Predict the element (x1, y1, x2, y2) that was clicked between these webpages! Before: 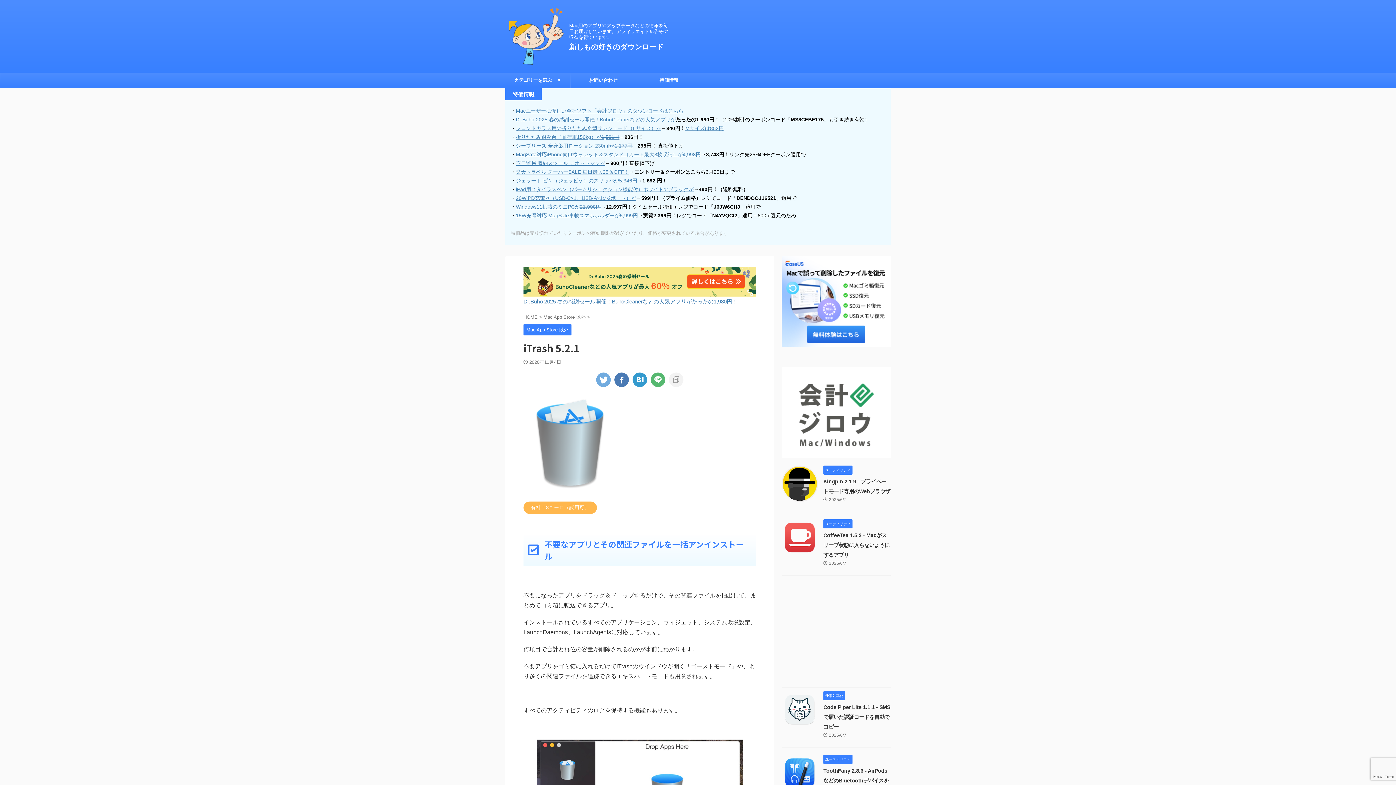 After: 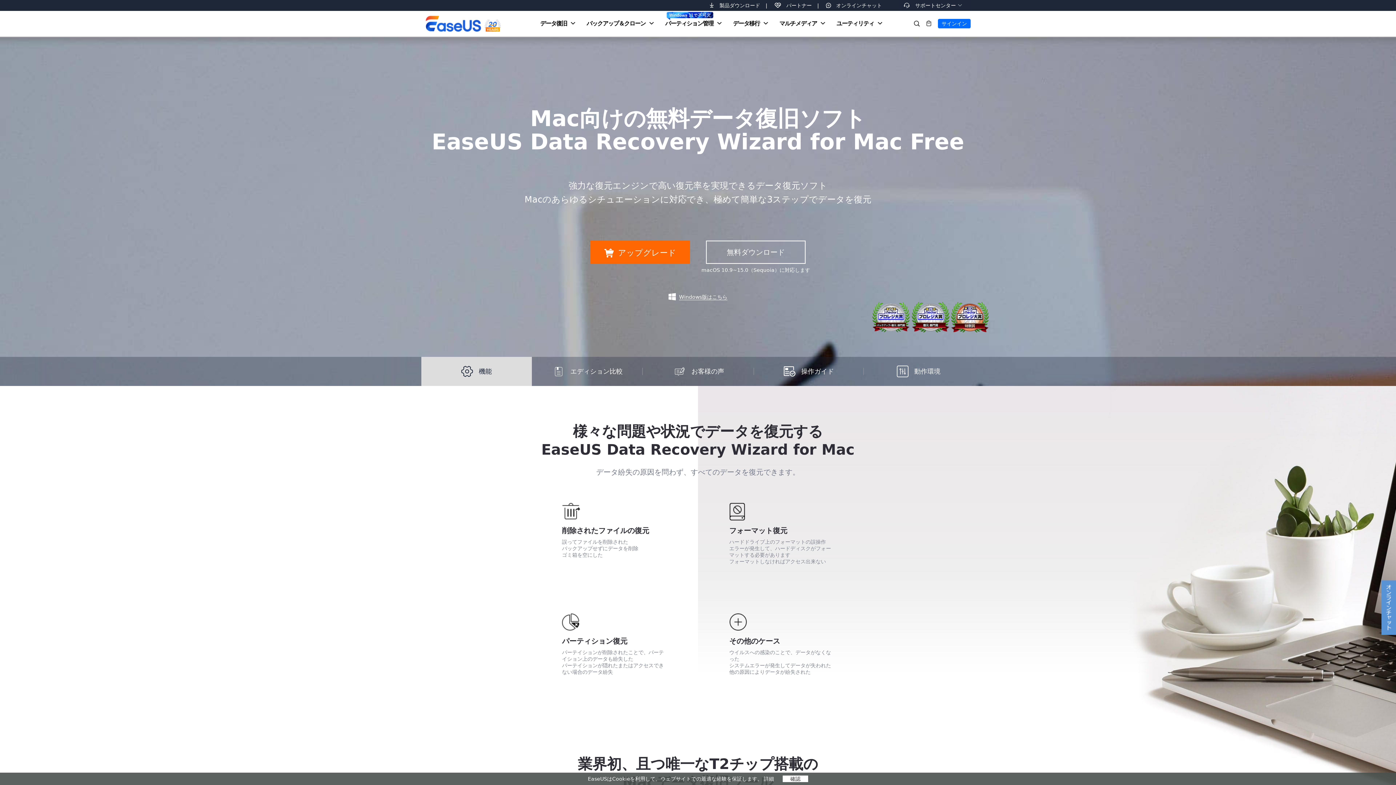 Action: bbox: (781, 338, 890, 345)